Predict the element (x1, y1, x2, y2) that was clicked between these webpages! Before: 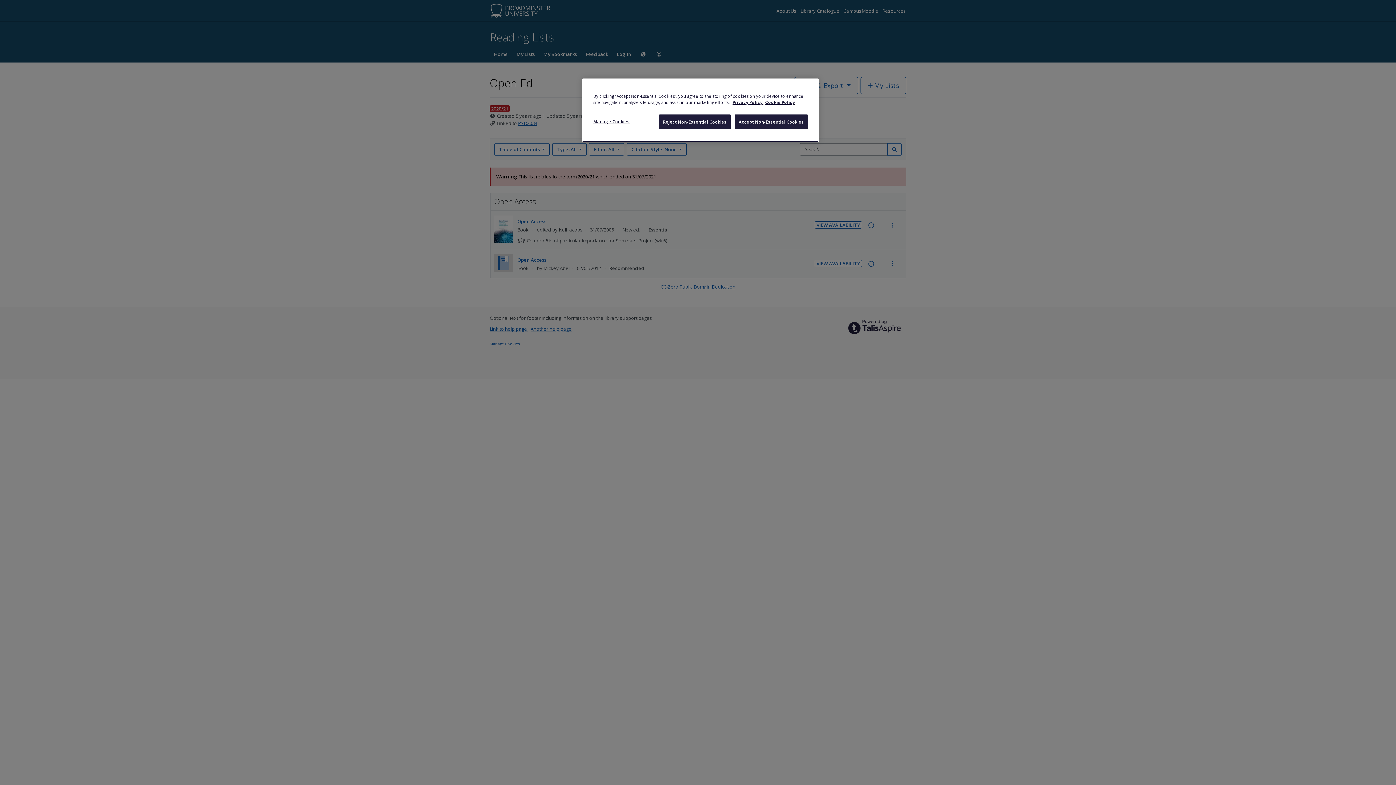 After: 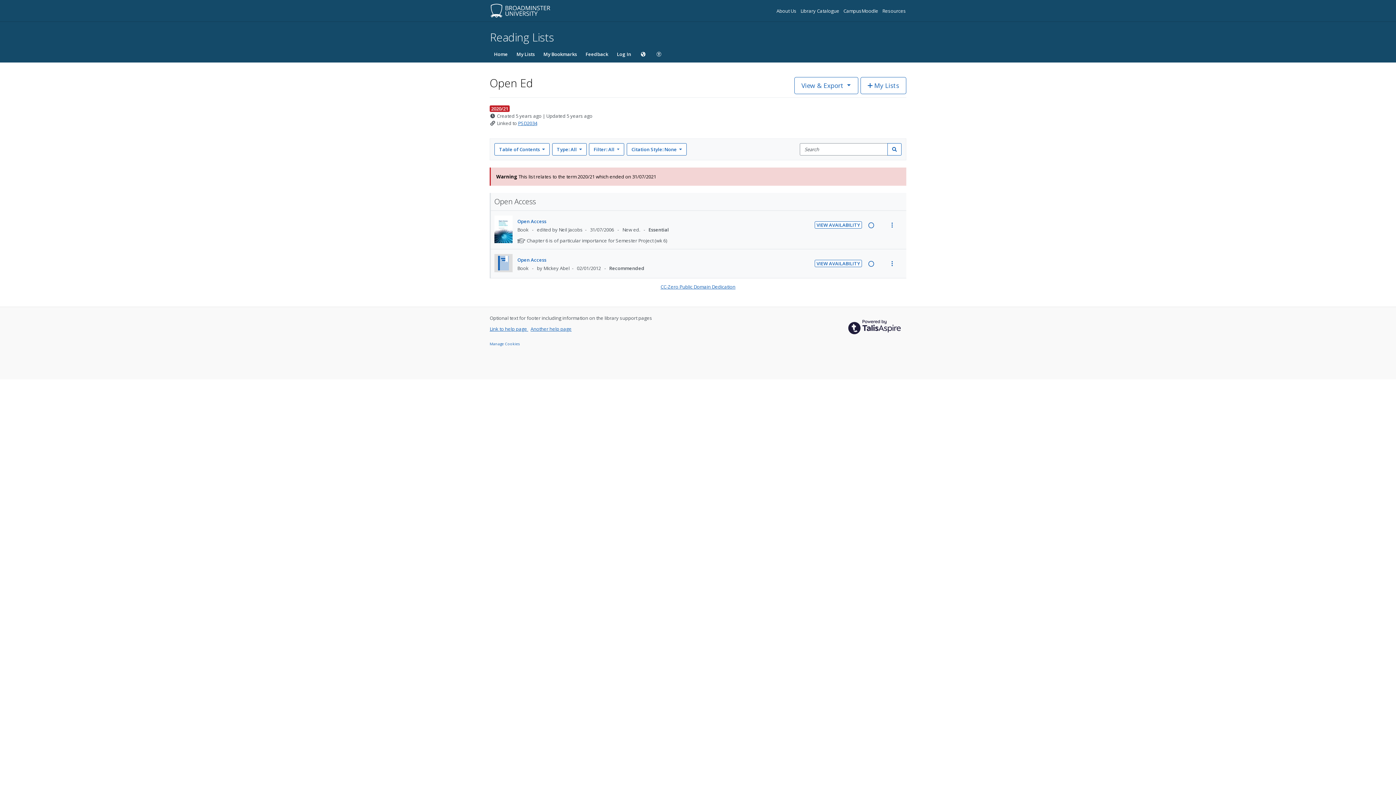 Action: label: Accept Non-Essential Cookies bbox: (734, 114, 808, 129)